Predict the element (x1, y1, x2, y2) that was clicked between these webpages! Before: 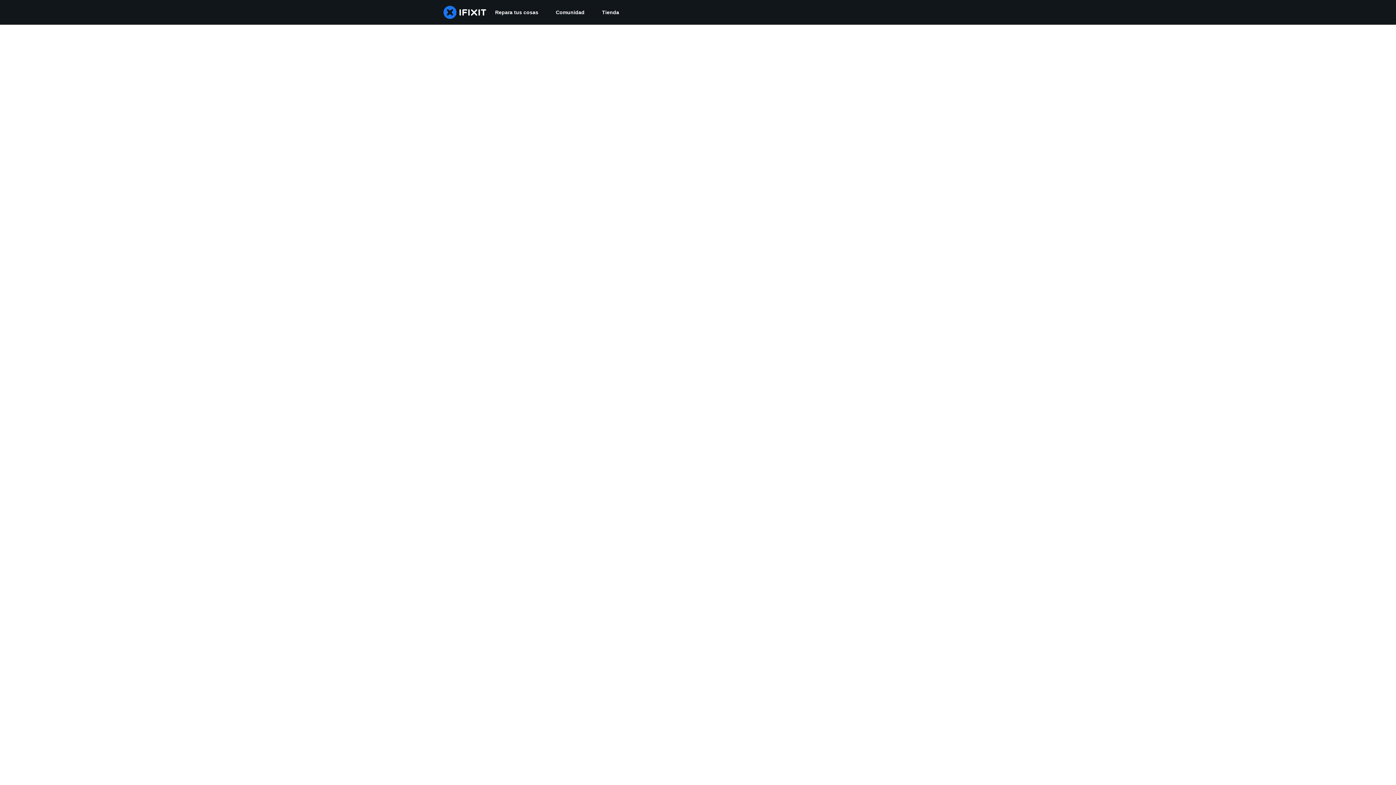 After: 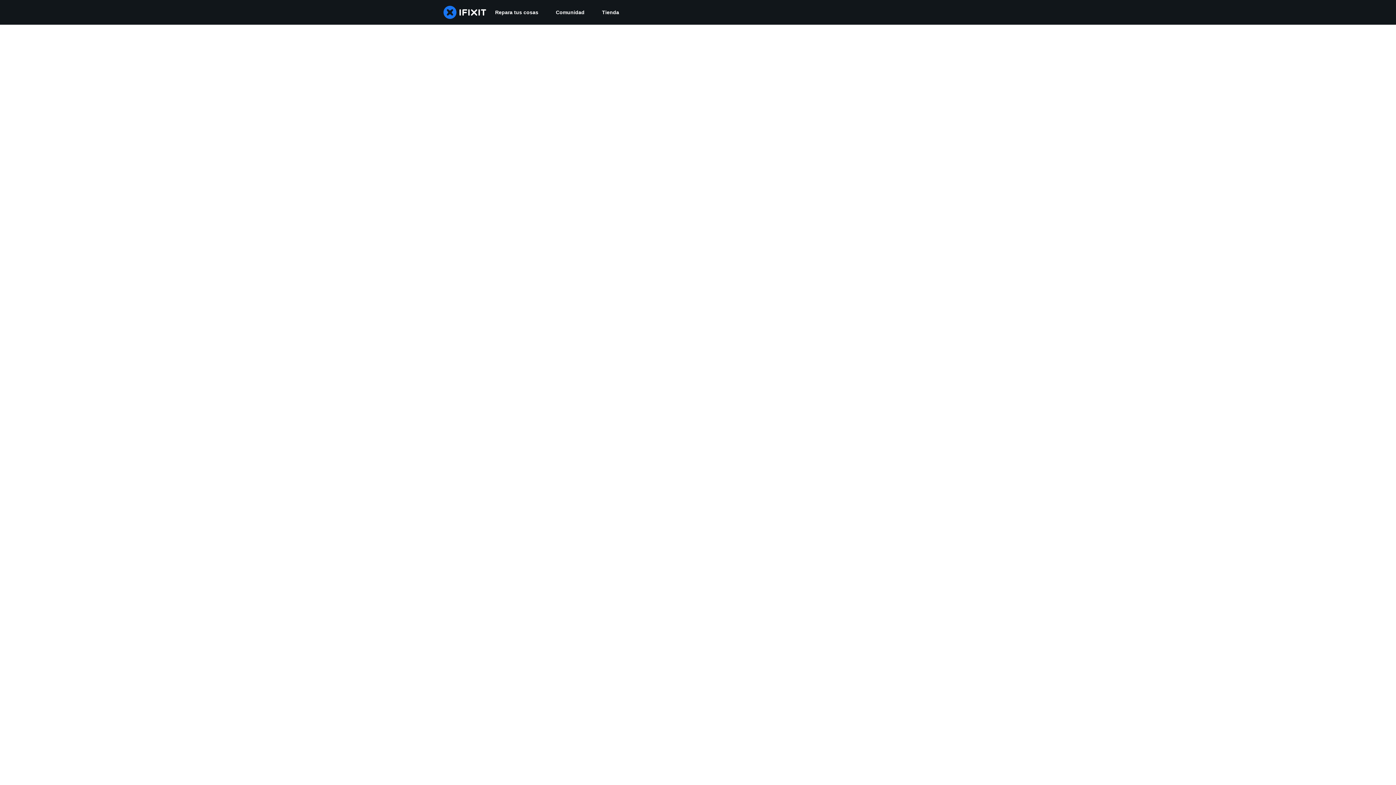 Action: bbox: (547, 0, 593, 24) label: Comunidad